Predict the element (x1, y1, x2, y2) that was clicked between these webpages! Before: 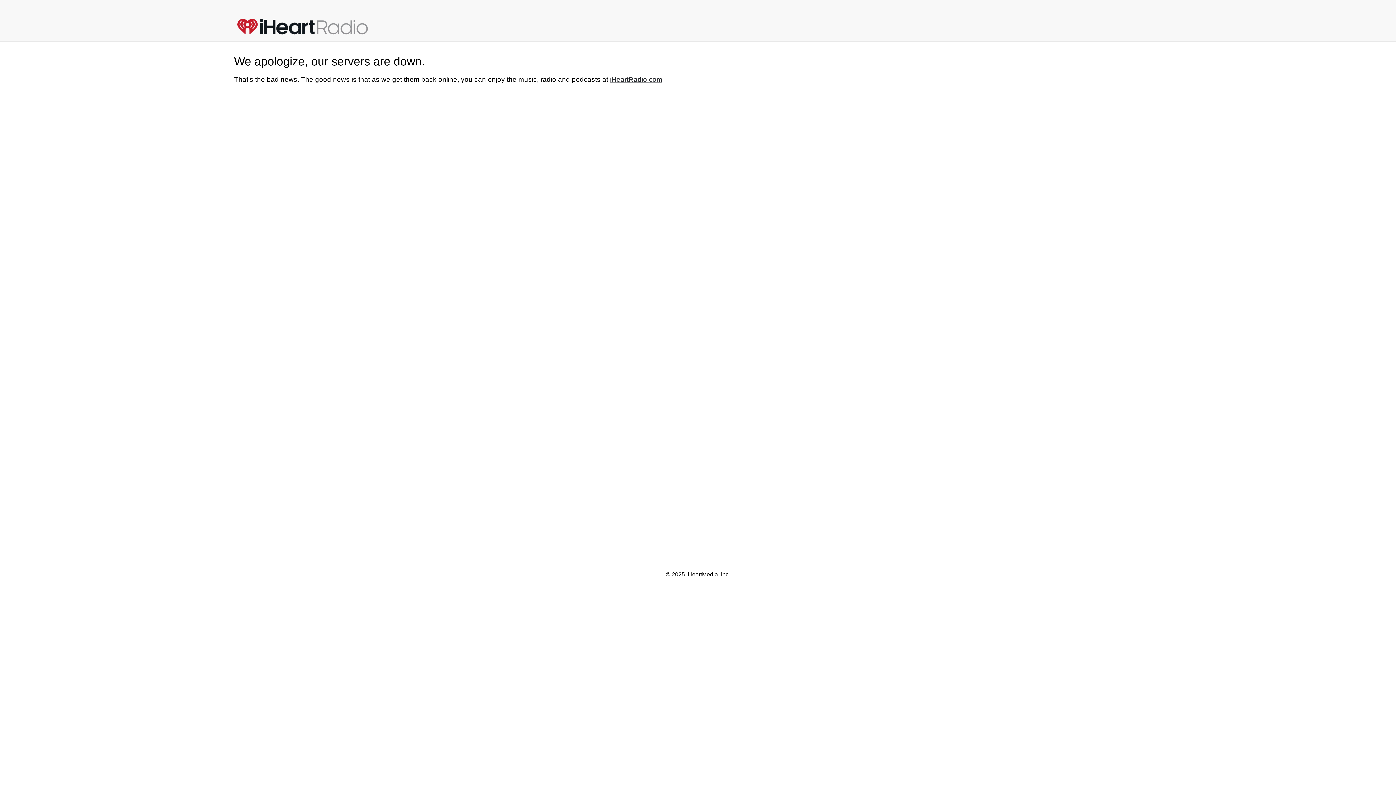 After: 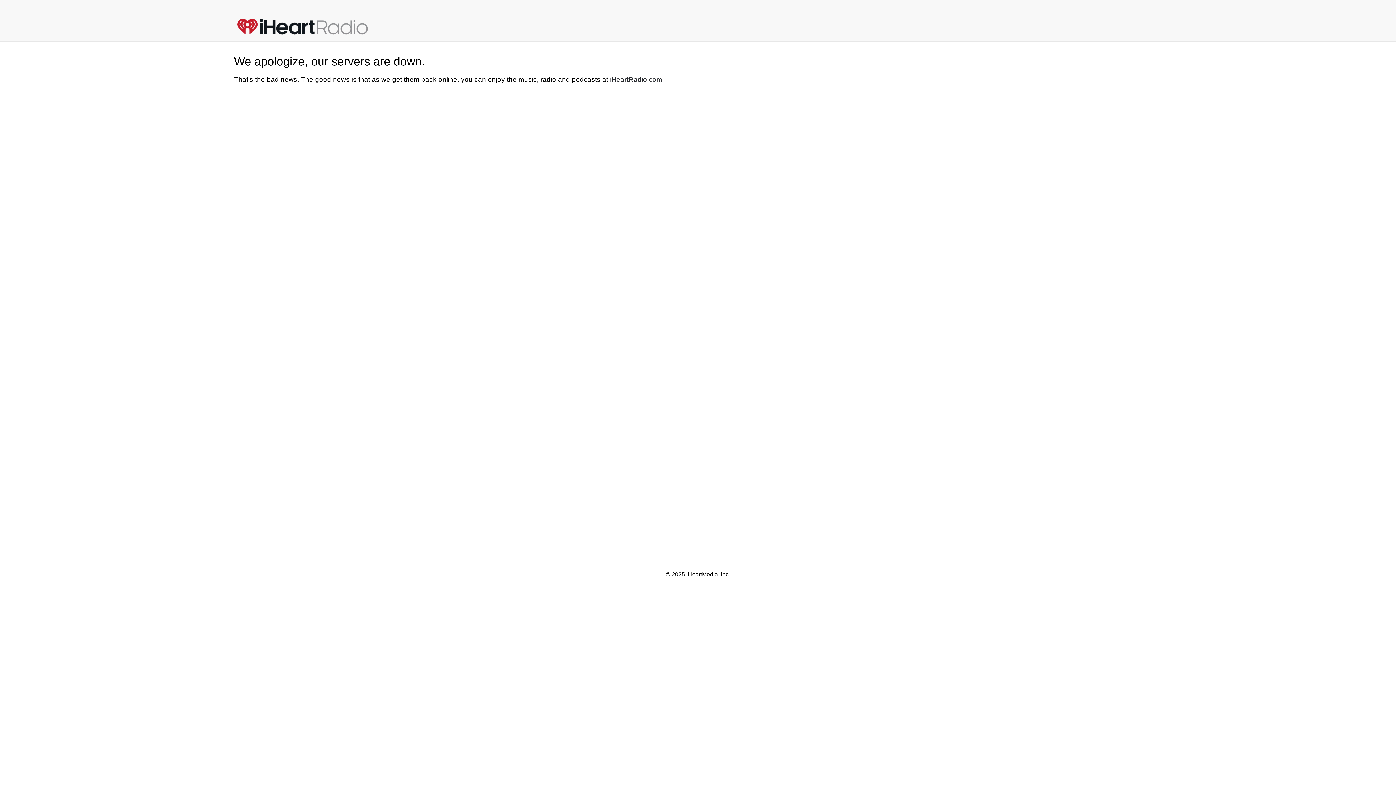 Action: bbox: (610, 75, 662, 83) label: iHeartRadio.com